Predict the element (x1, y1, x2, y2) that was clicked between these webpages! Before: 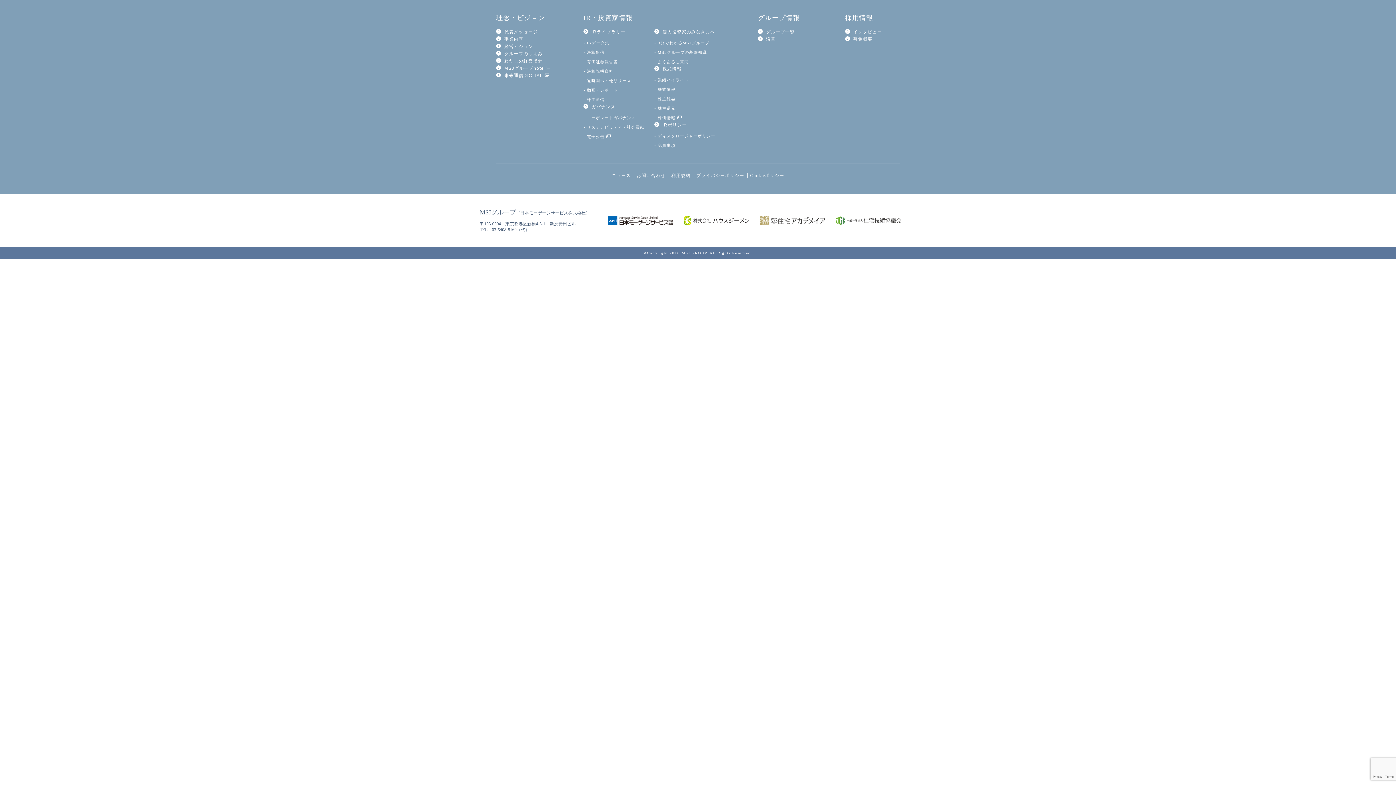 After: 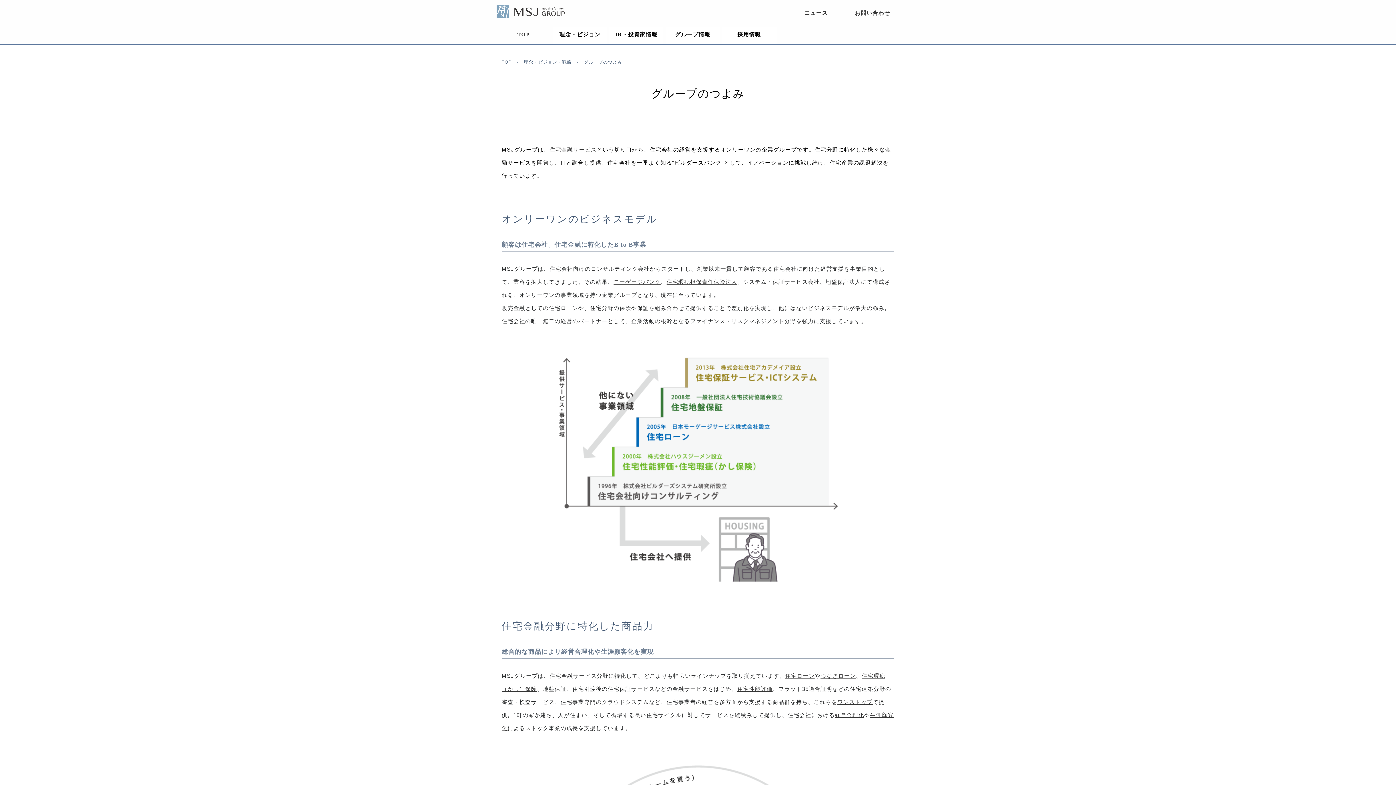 Action: bbox: (504, 51, 542, 56) label: グループのつよみ